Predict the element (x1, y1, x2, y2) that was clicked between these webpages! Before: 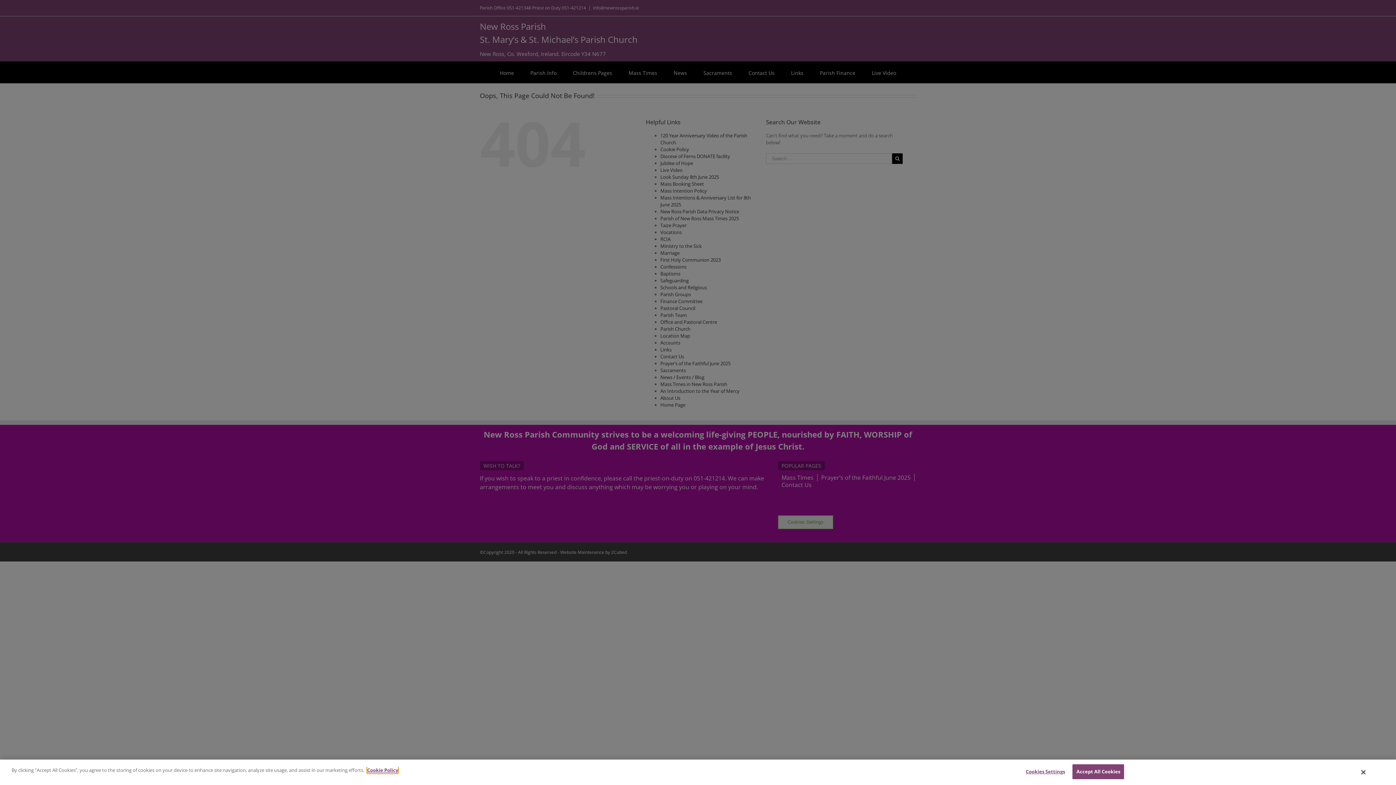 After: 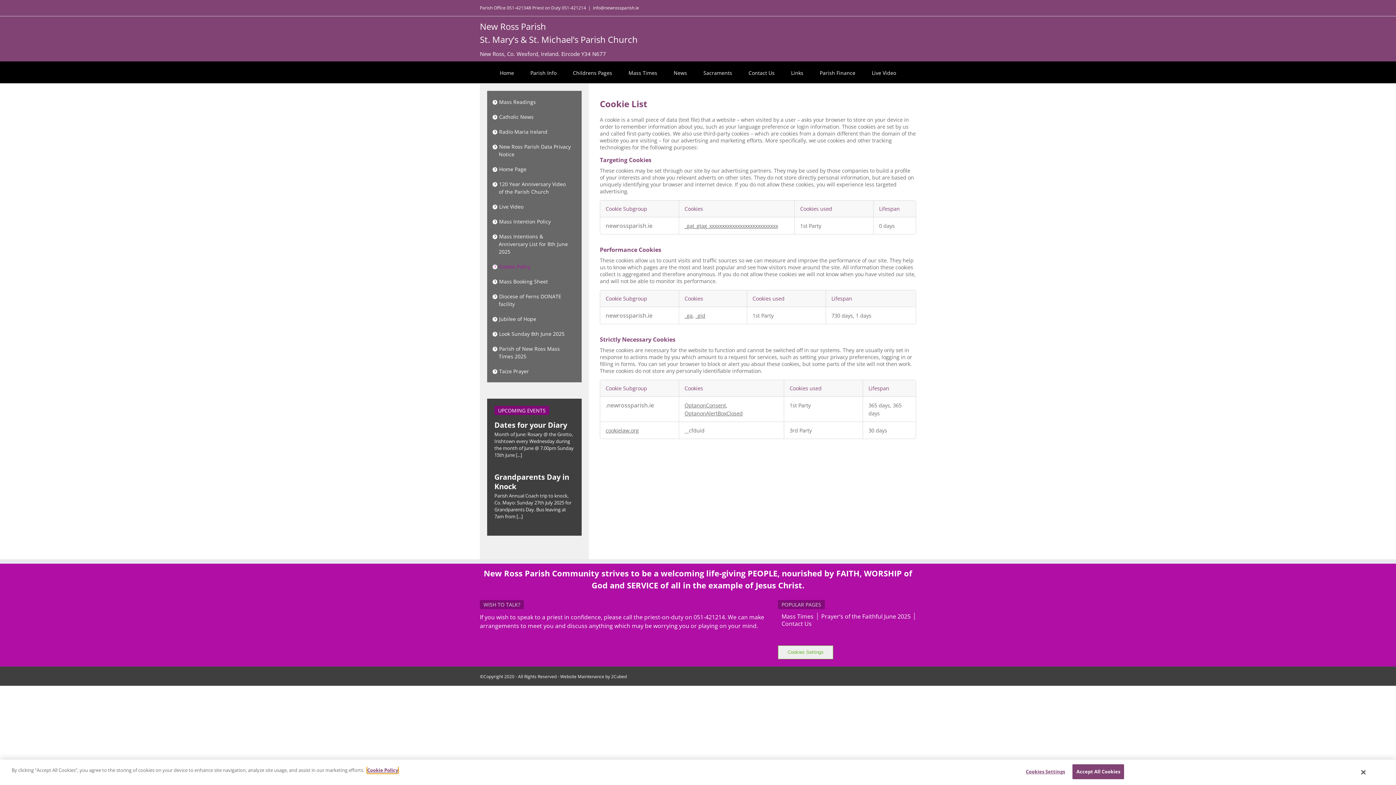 Action: bbox: (367, 767, 398, 773) label: Cookie Policy